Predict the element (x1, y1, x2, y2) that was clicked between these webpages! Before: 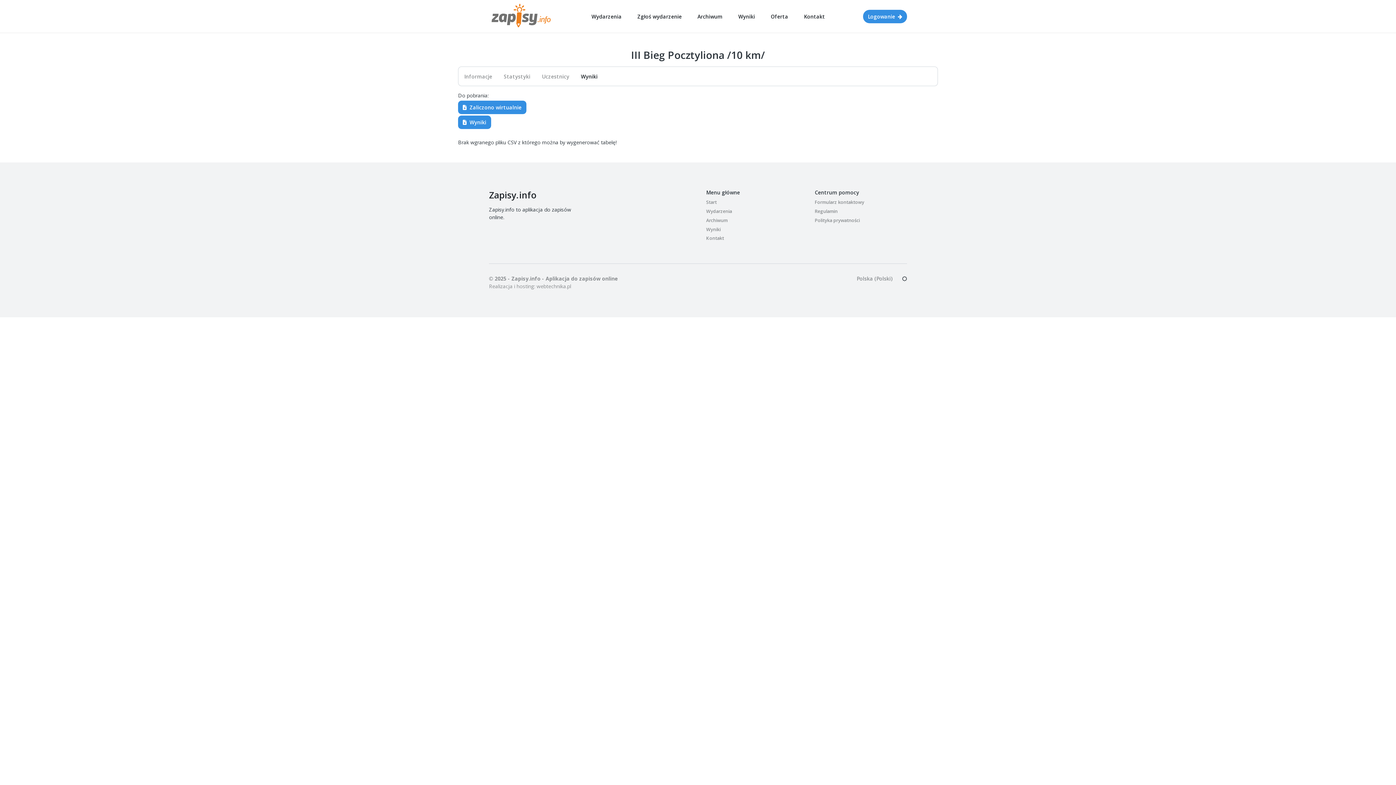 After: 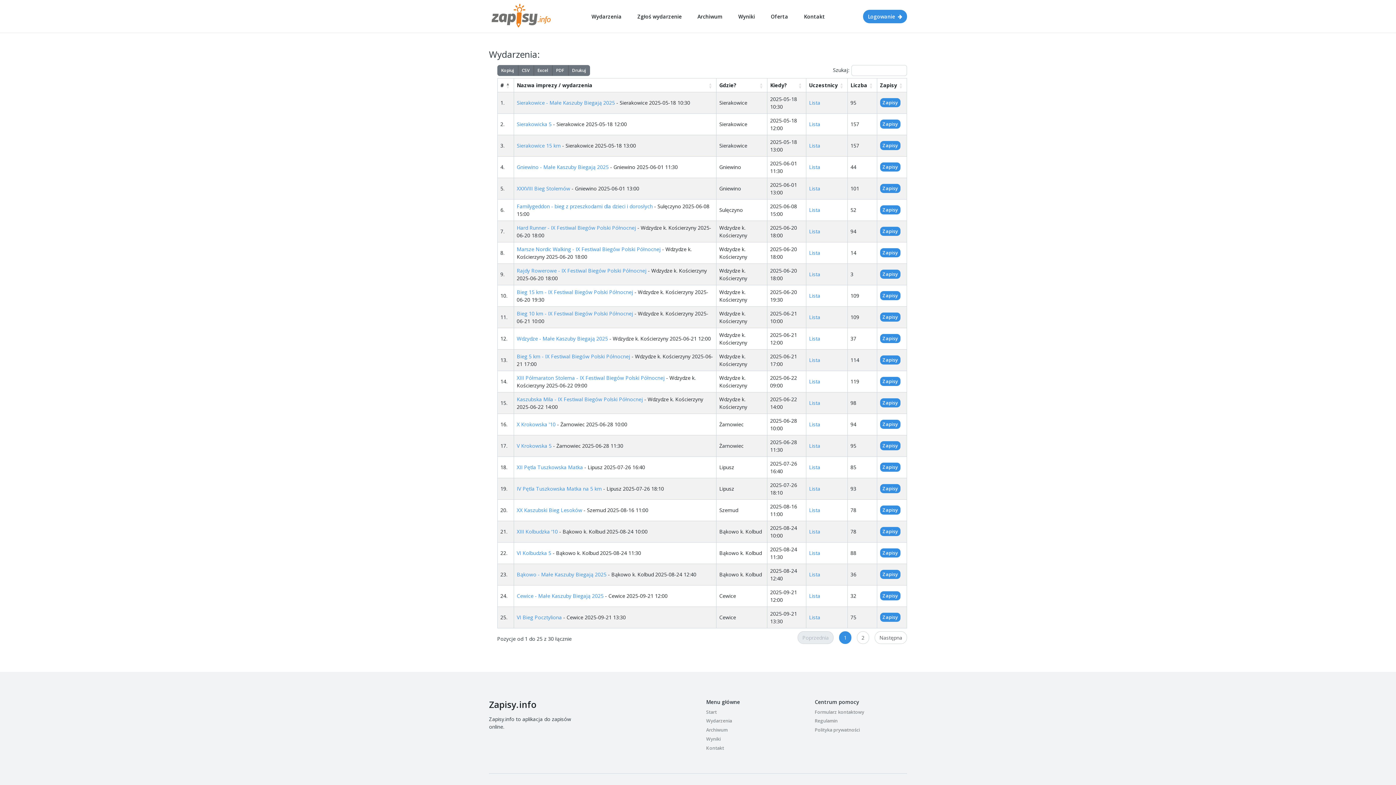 Action: label: Wydarzenia bbox: (585, 9, 627, 23)